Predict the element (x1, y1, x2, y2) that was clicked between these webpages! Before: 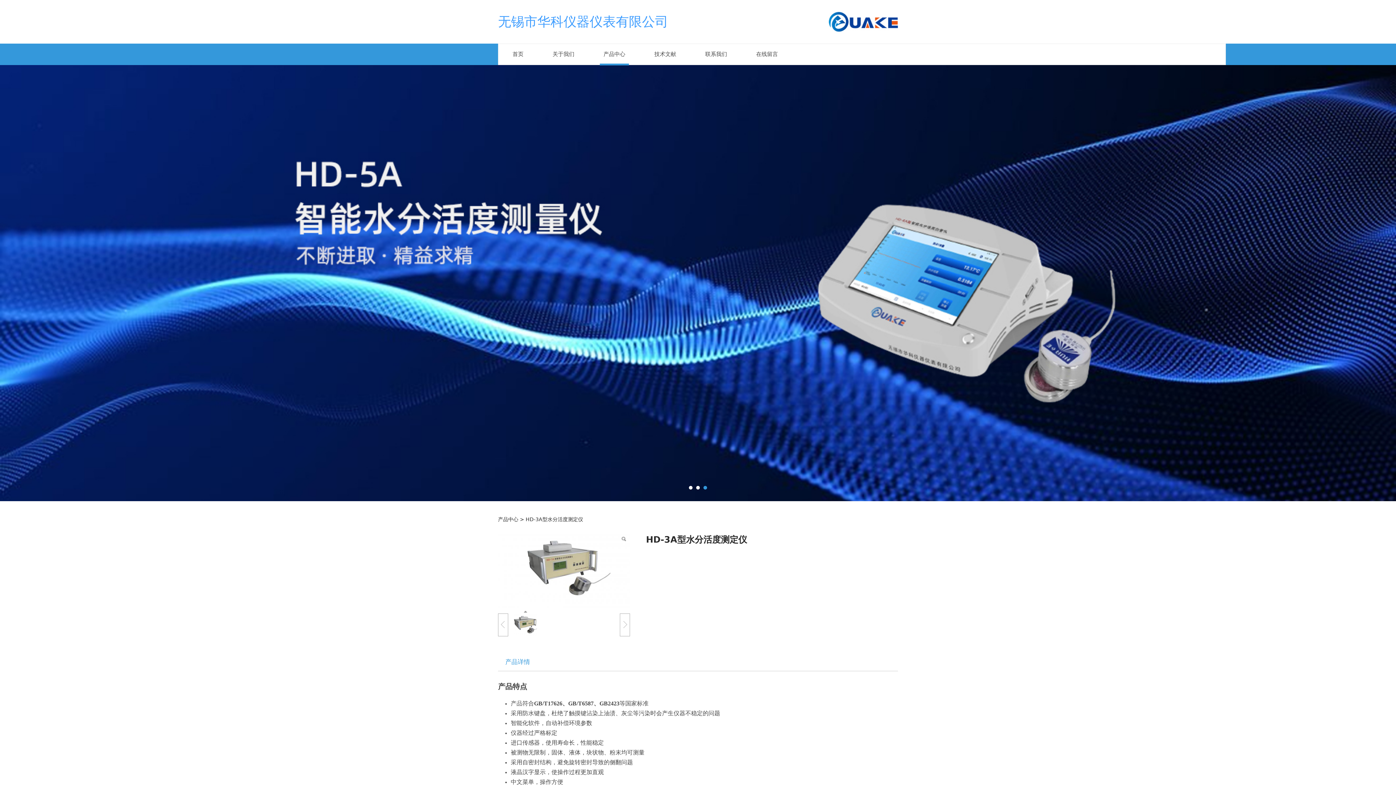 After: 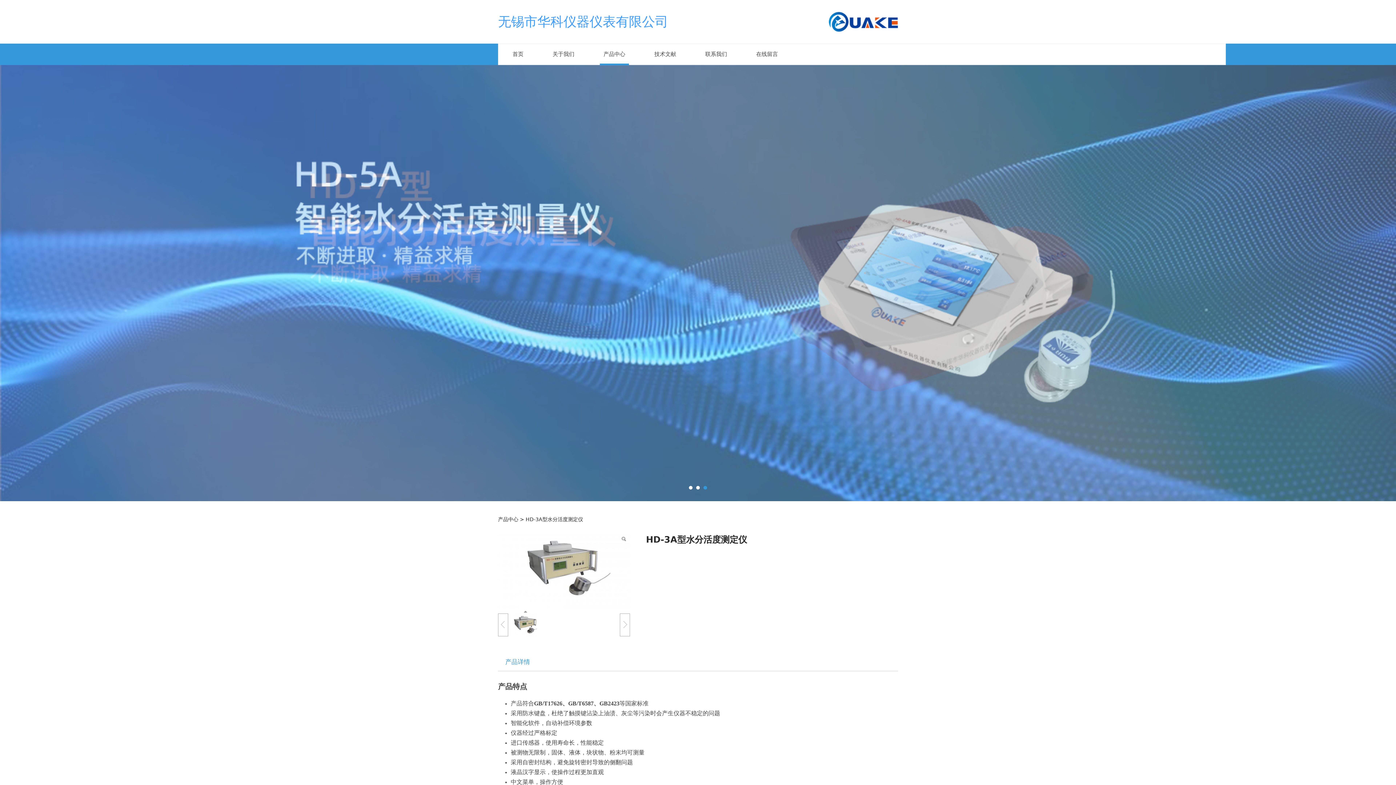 Action: bbox: (498, 653, 537, 671) label: 产品详情